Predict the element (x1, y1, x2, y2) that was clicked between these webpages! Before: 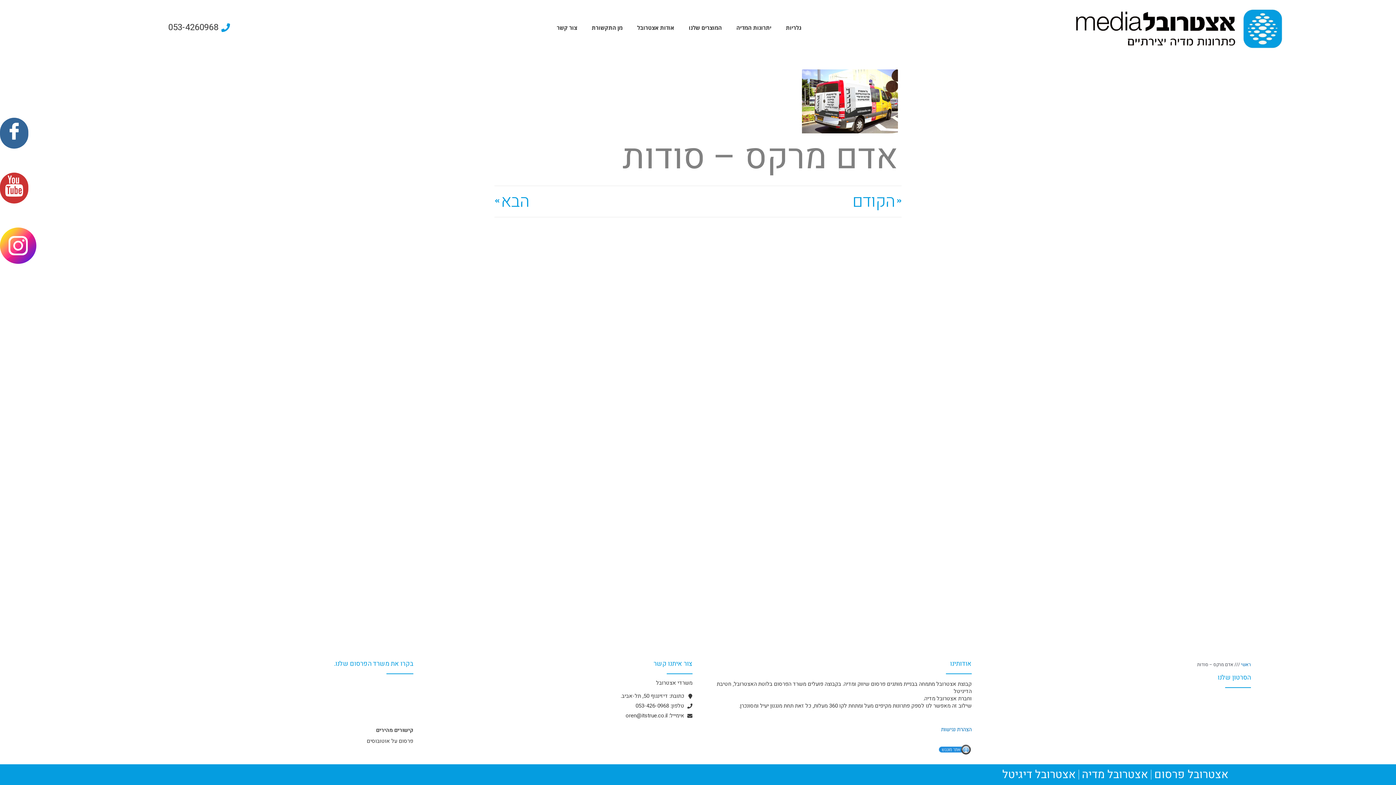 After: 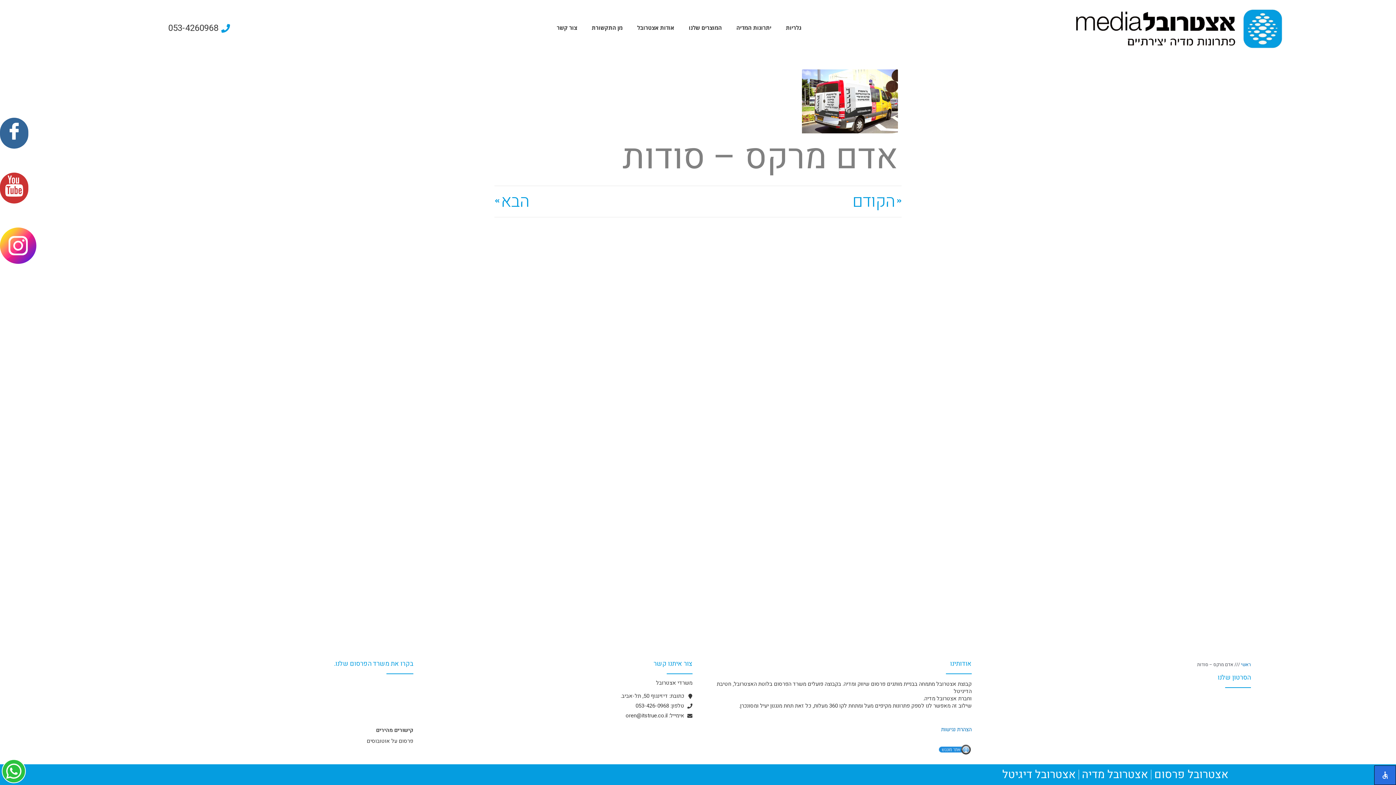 Action: bbox: (435, 701, 692, 711) label: טלפון: ‭053-426-0968